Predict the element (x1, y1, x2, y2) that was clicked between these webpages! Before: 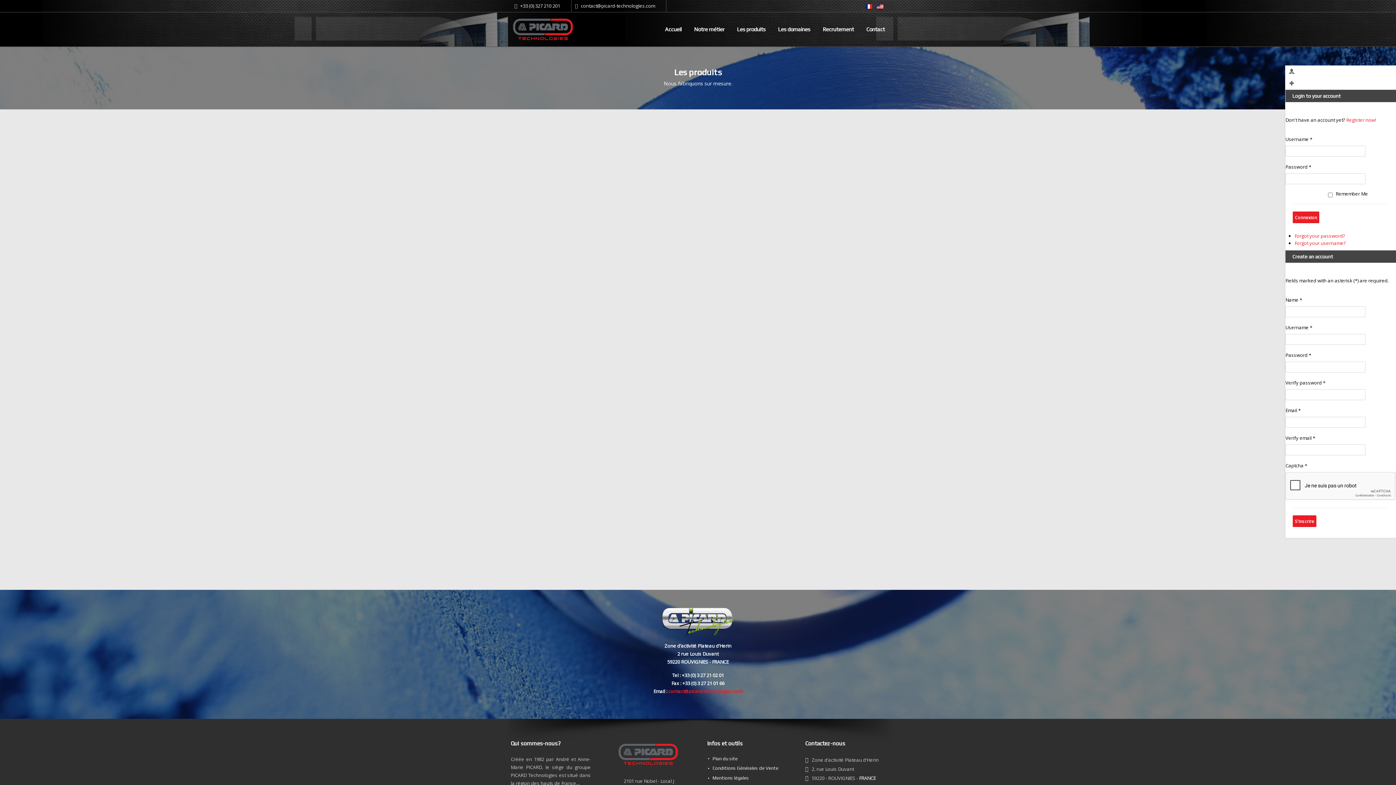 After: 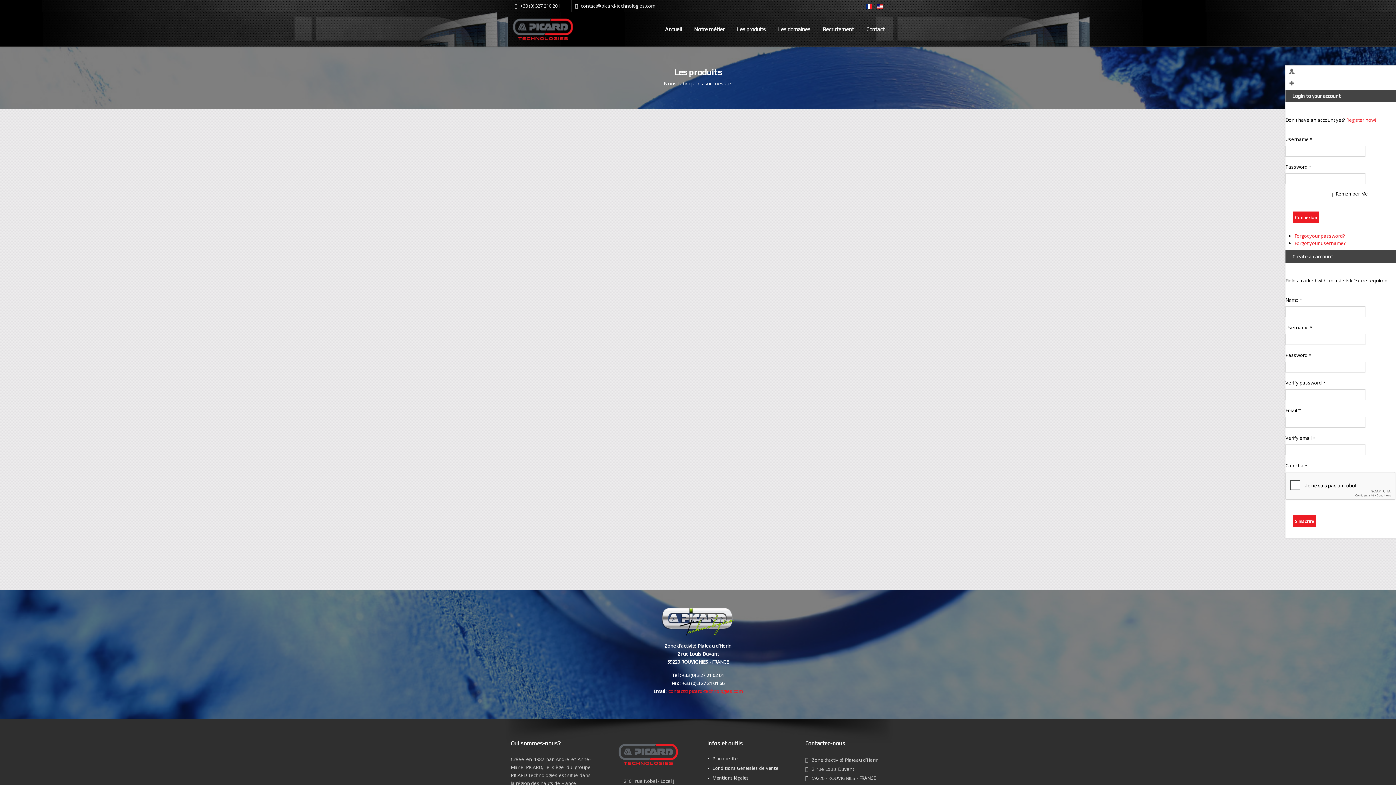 Action: label: Joints toriques bbox: (809, 406, 885, 414)